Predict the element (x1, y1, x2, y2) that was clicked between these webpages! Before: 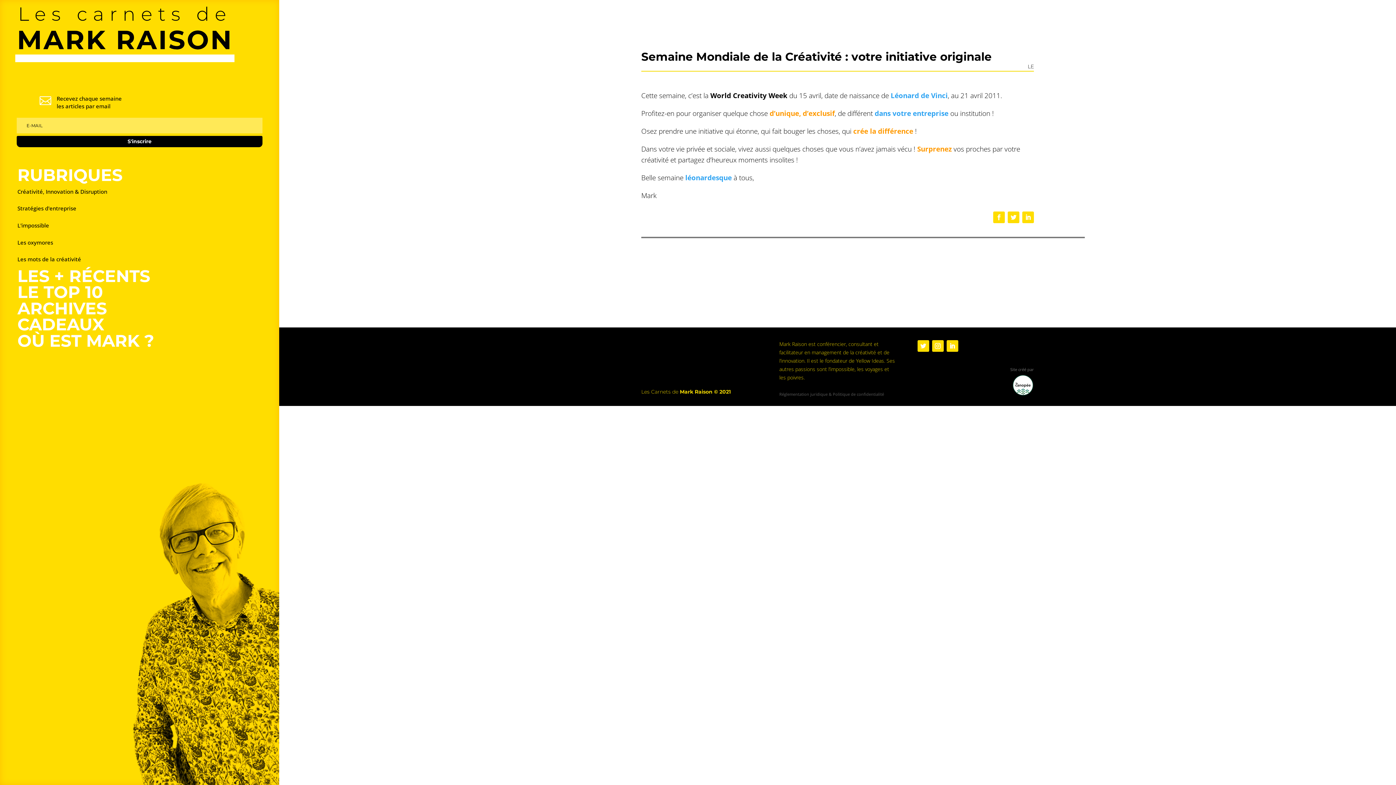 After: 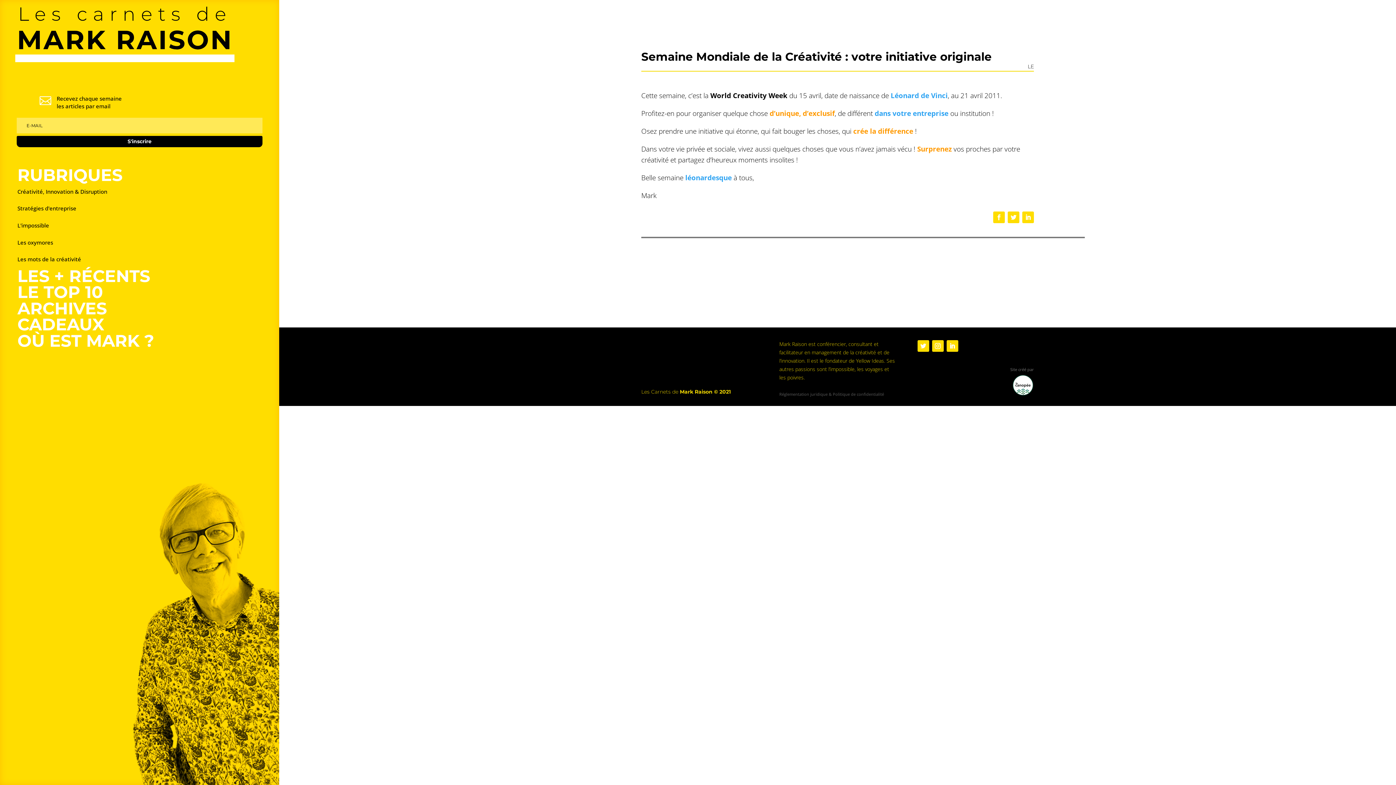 Action: bbox: (946, 340, 958, 351)